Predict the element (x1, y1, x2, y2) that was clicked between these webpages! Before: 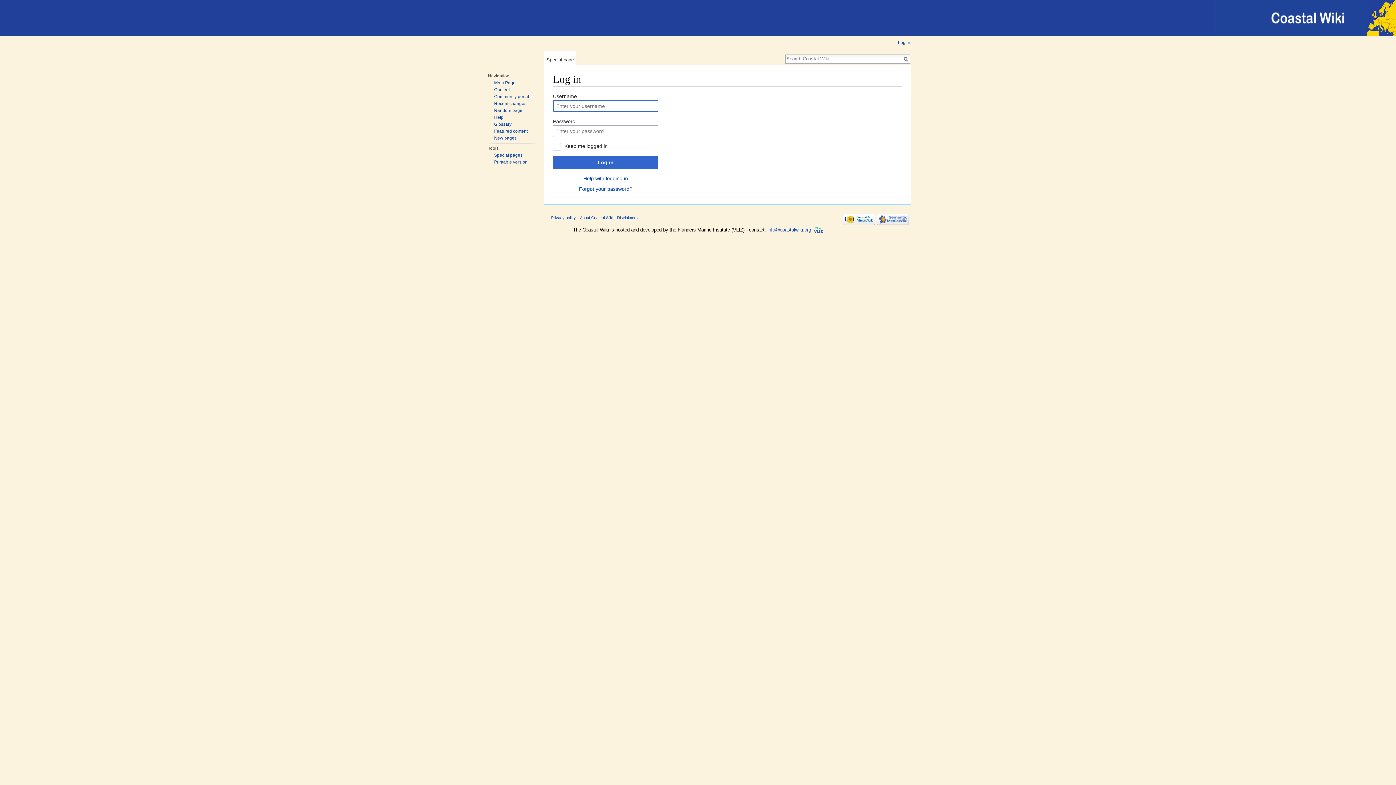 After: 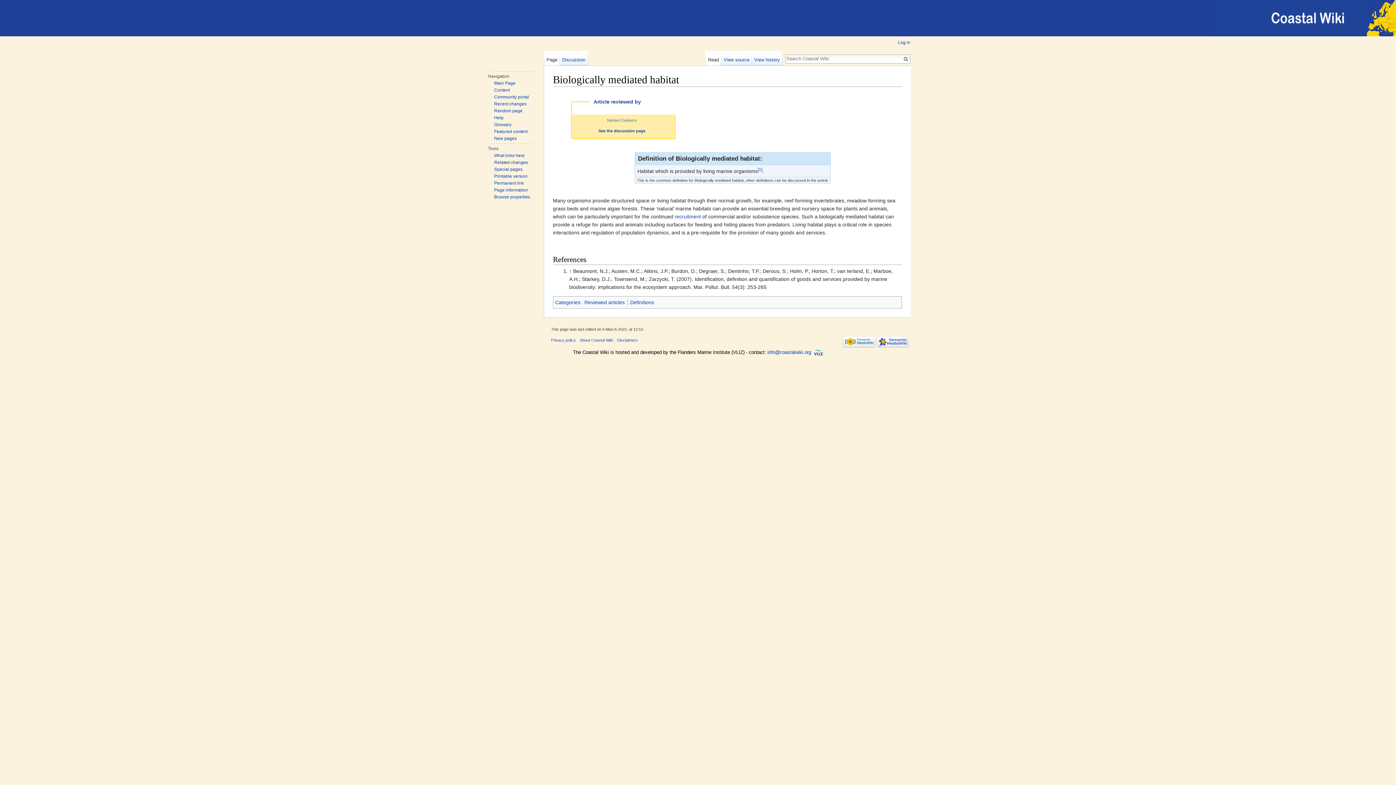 Action: label: Random page bbox: (494, 108, 522, 113)